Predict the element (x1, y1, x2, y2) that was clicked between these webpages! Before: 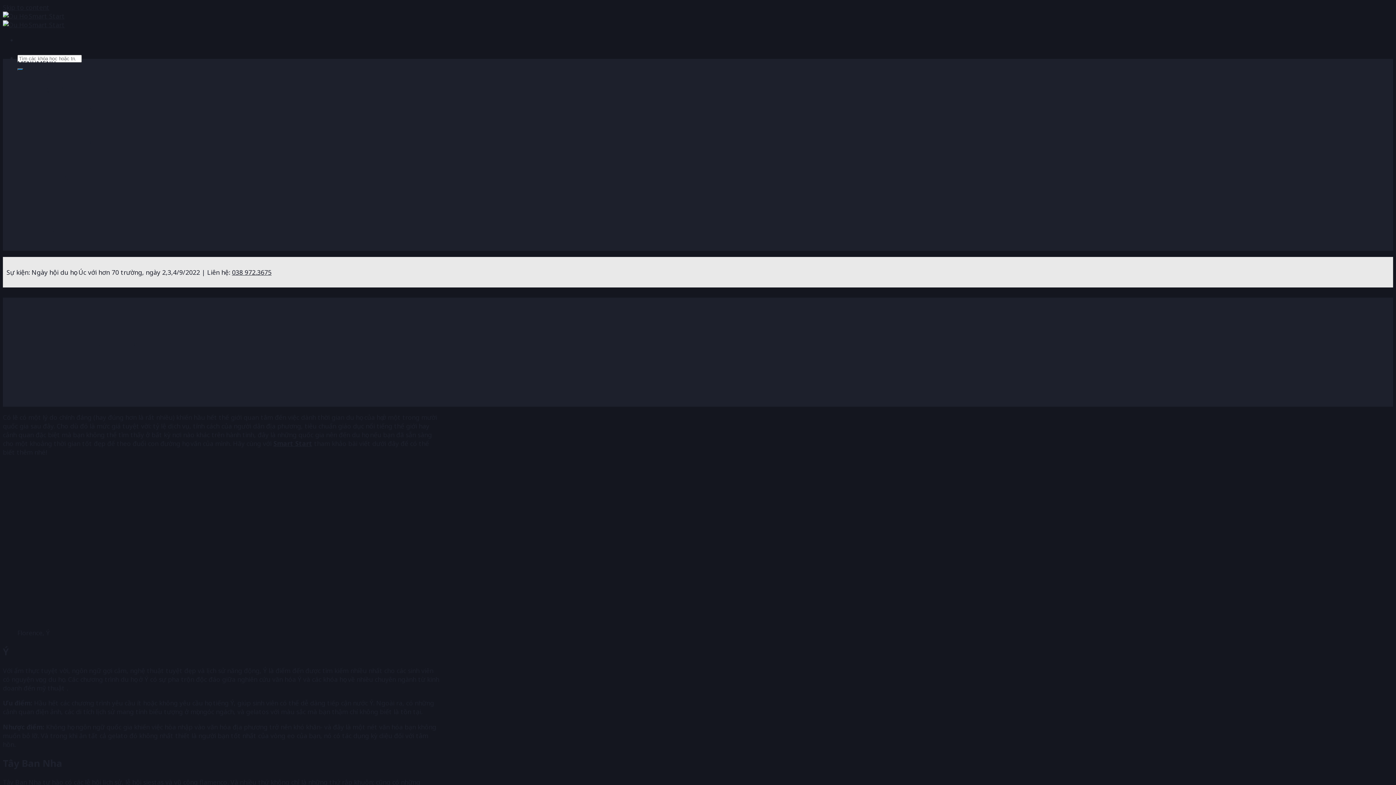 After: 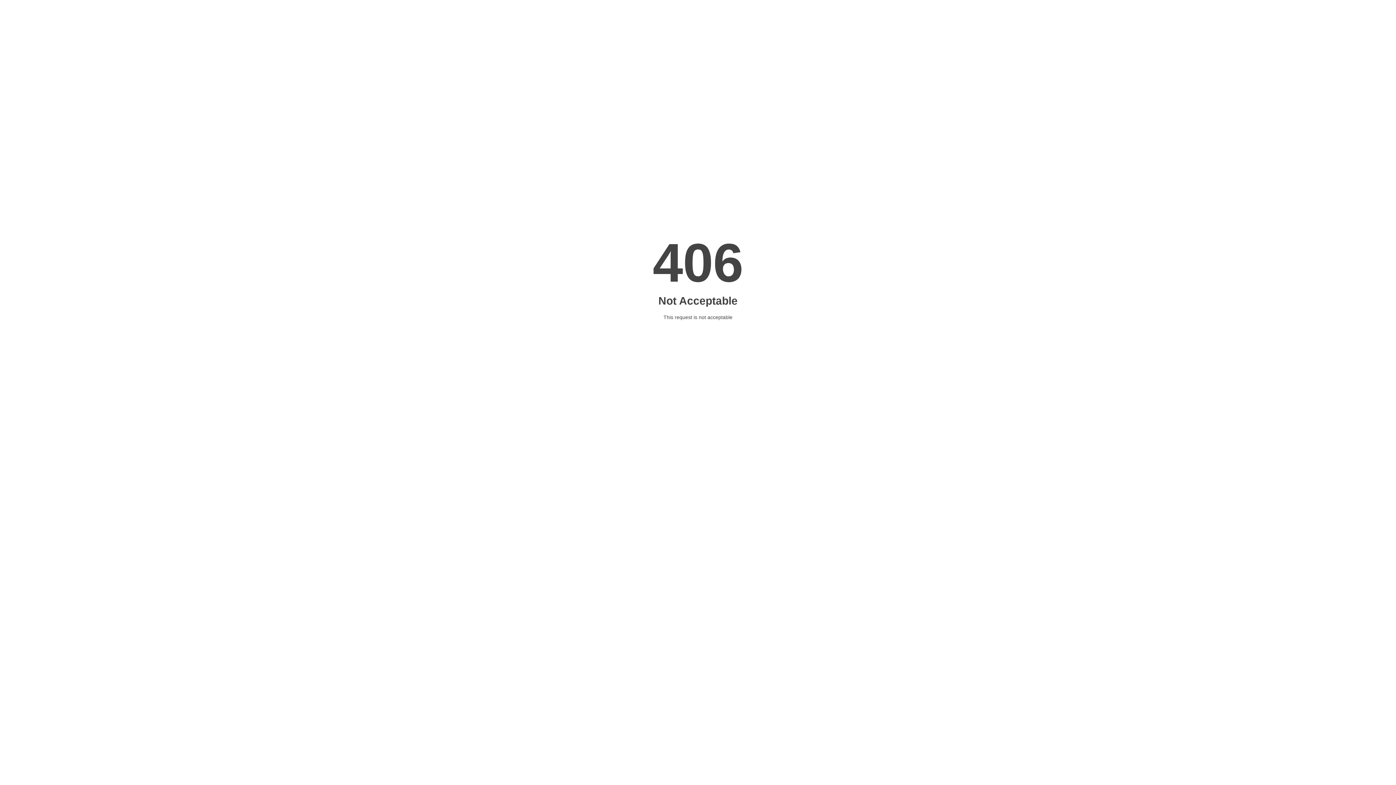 Action: label: Submit bbox: (17, 68, 23, 70)